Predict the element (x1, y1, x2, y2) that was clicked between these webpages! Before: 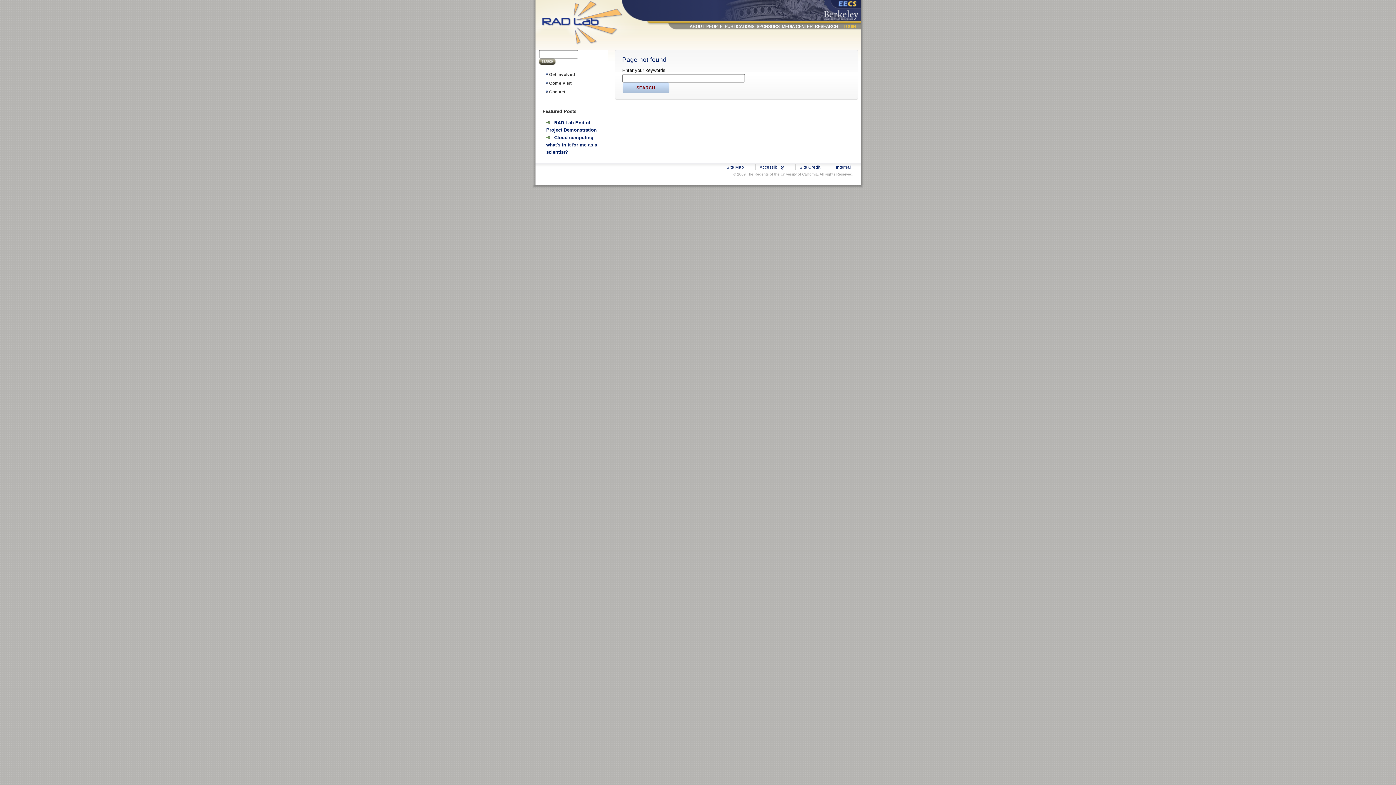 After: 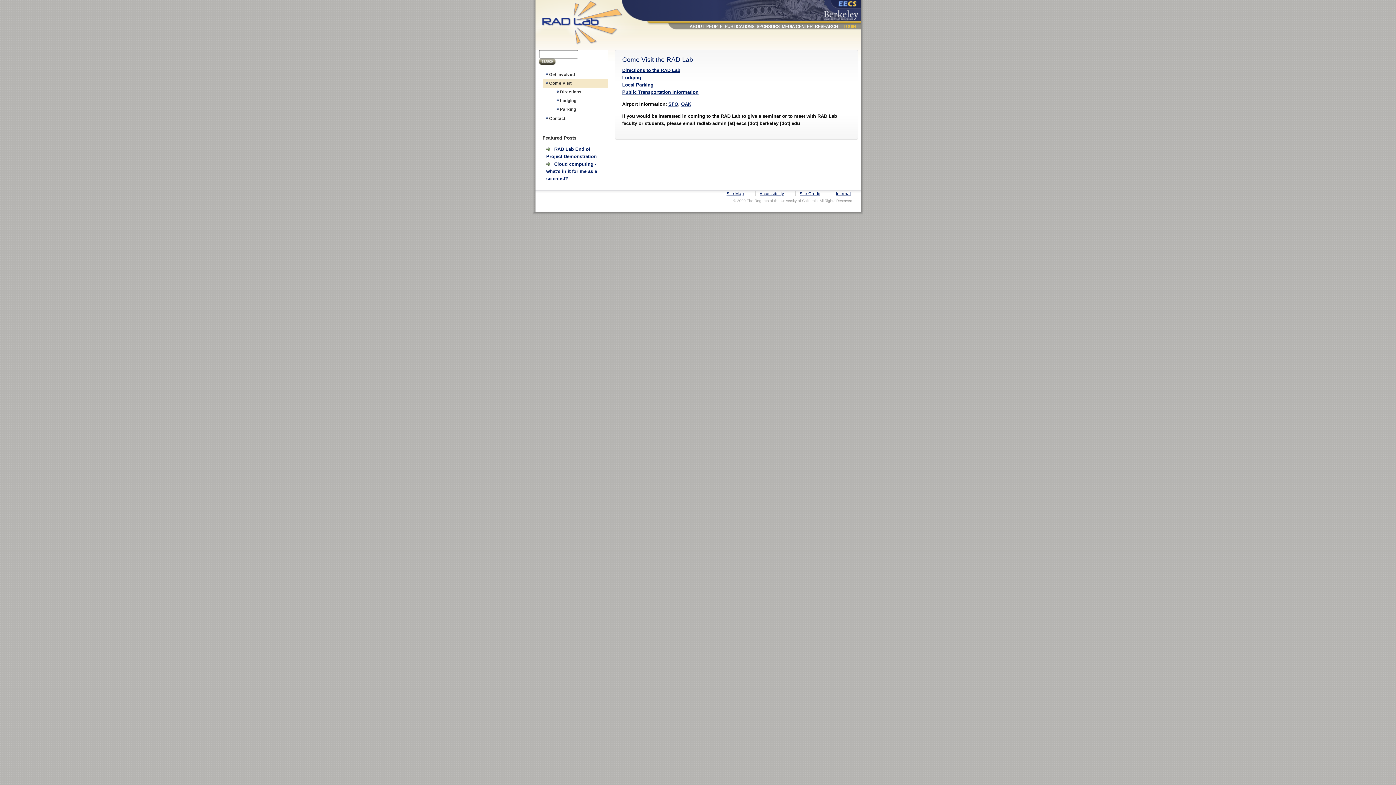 Action: label: Come Visit bbox: (542, 78, 608, 87)